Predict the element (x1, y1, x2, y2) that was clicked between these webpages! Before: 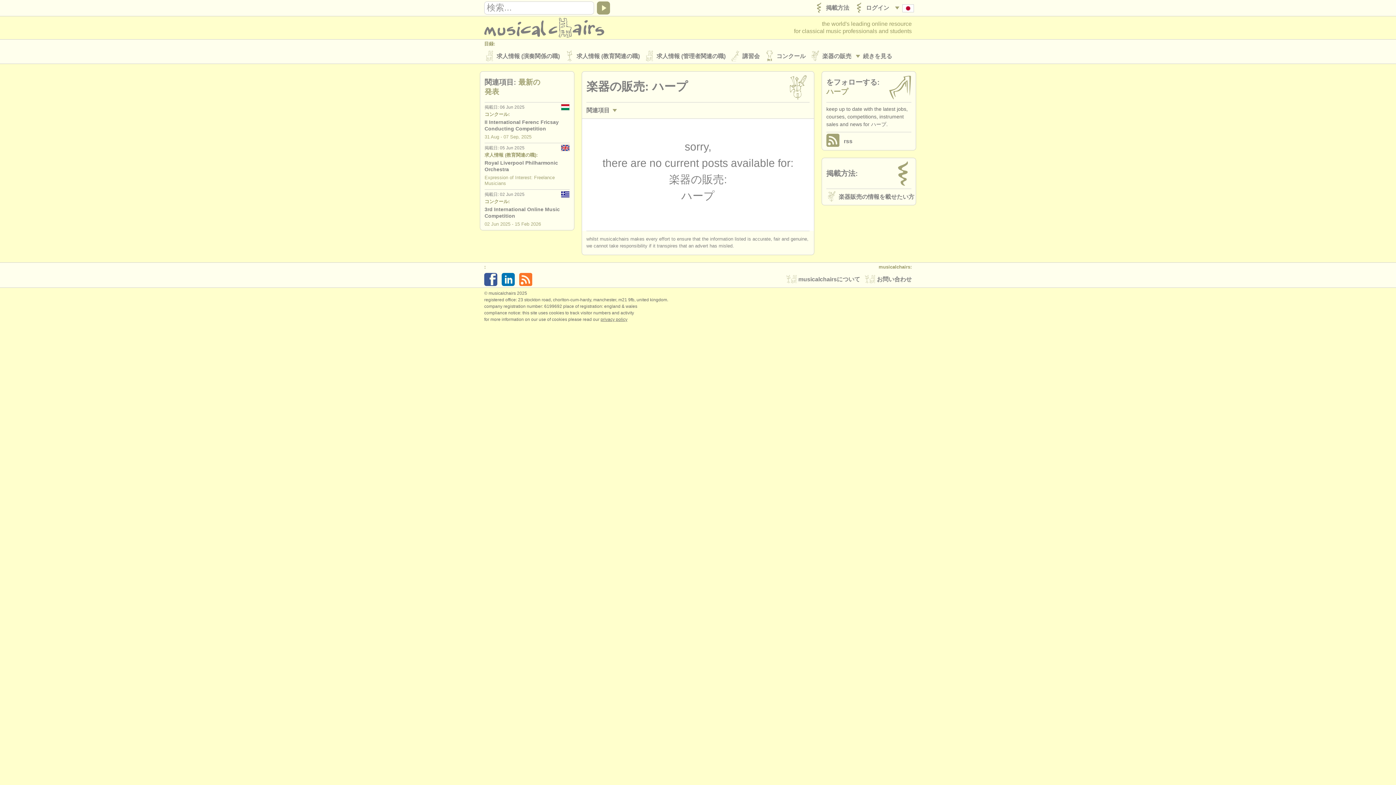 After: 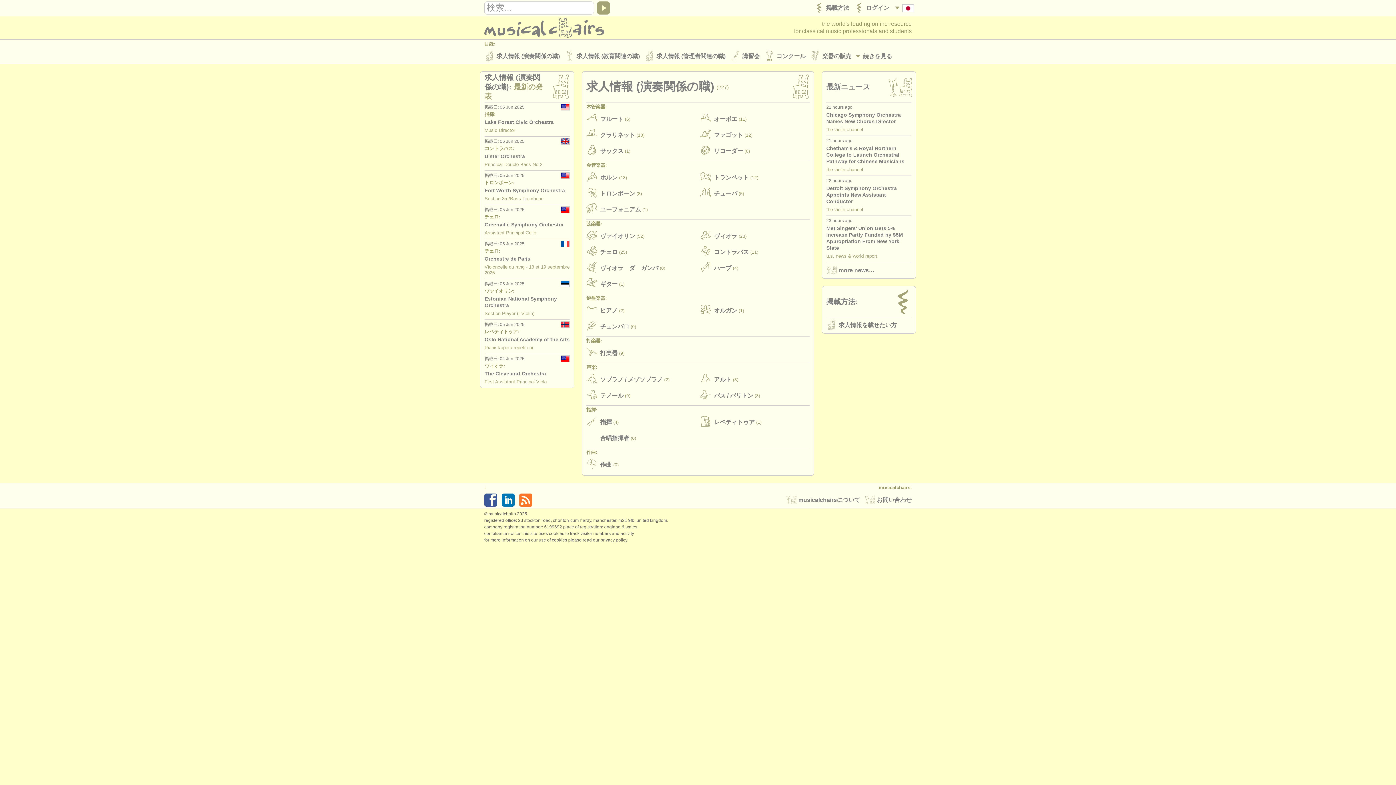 Action: bbox: (480, 48, 560, 64) label: 	求人情報 (演奏関係の職)